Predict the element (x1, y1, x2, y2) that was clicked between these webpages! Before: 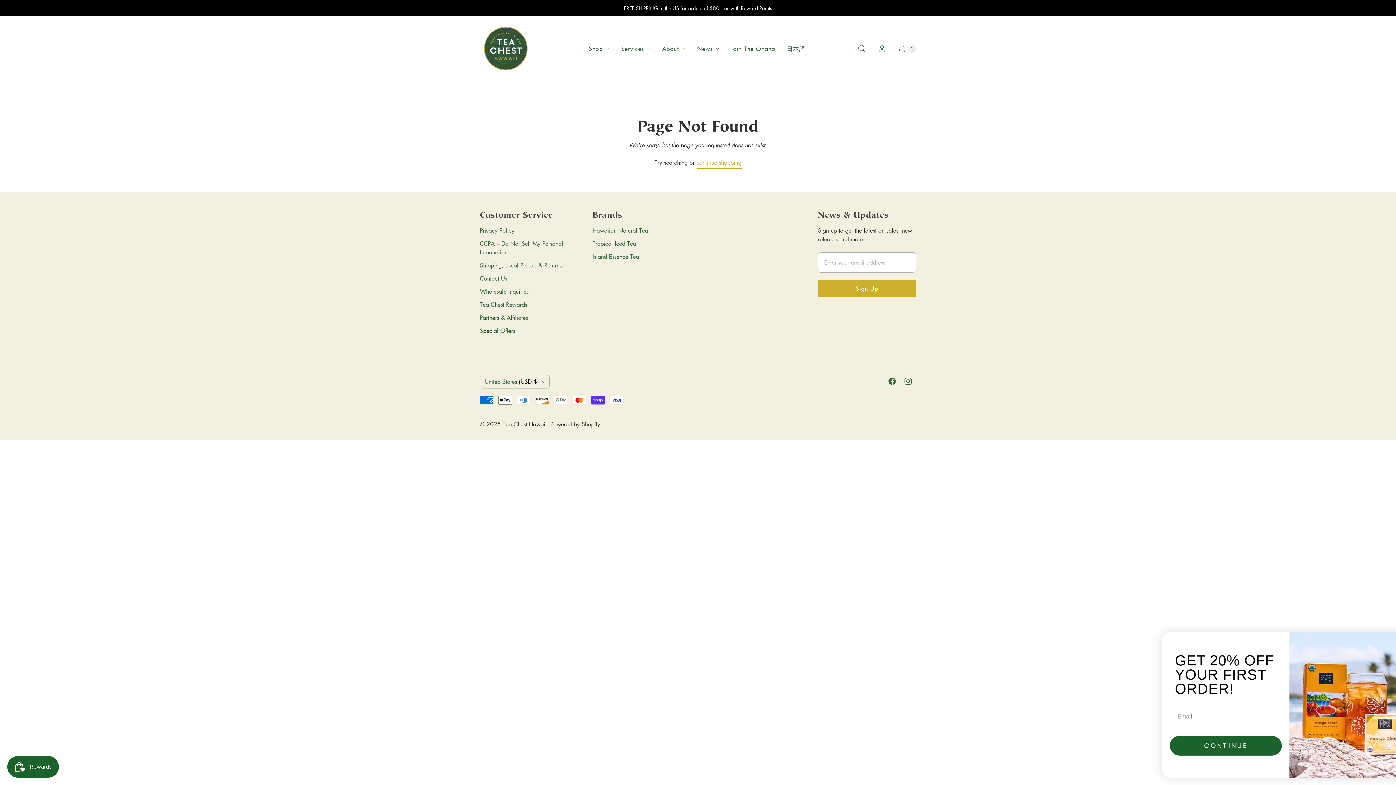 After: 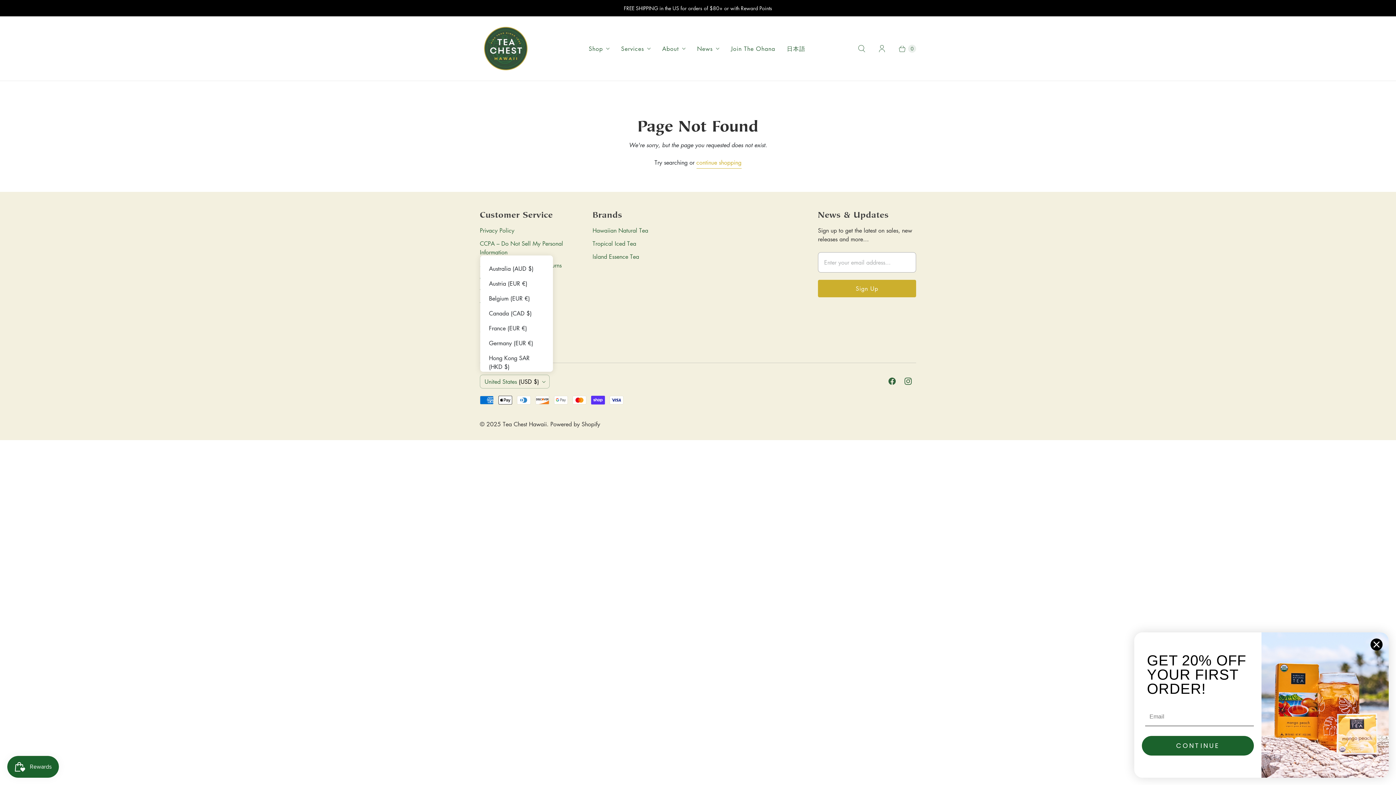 Action: bbox: (480, 375, 549, 388) label: United States (USD $)